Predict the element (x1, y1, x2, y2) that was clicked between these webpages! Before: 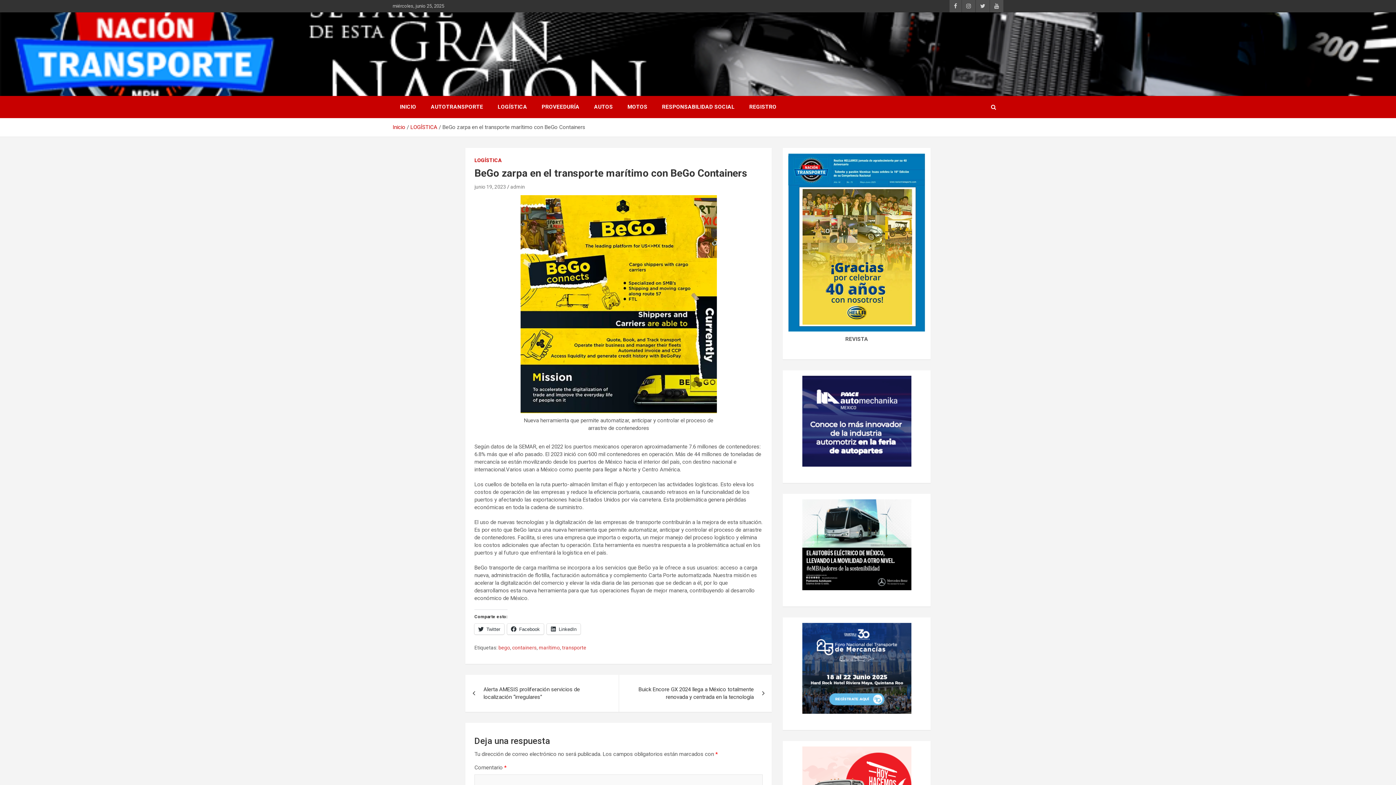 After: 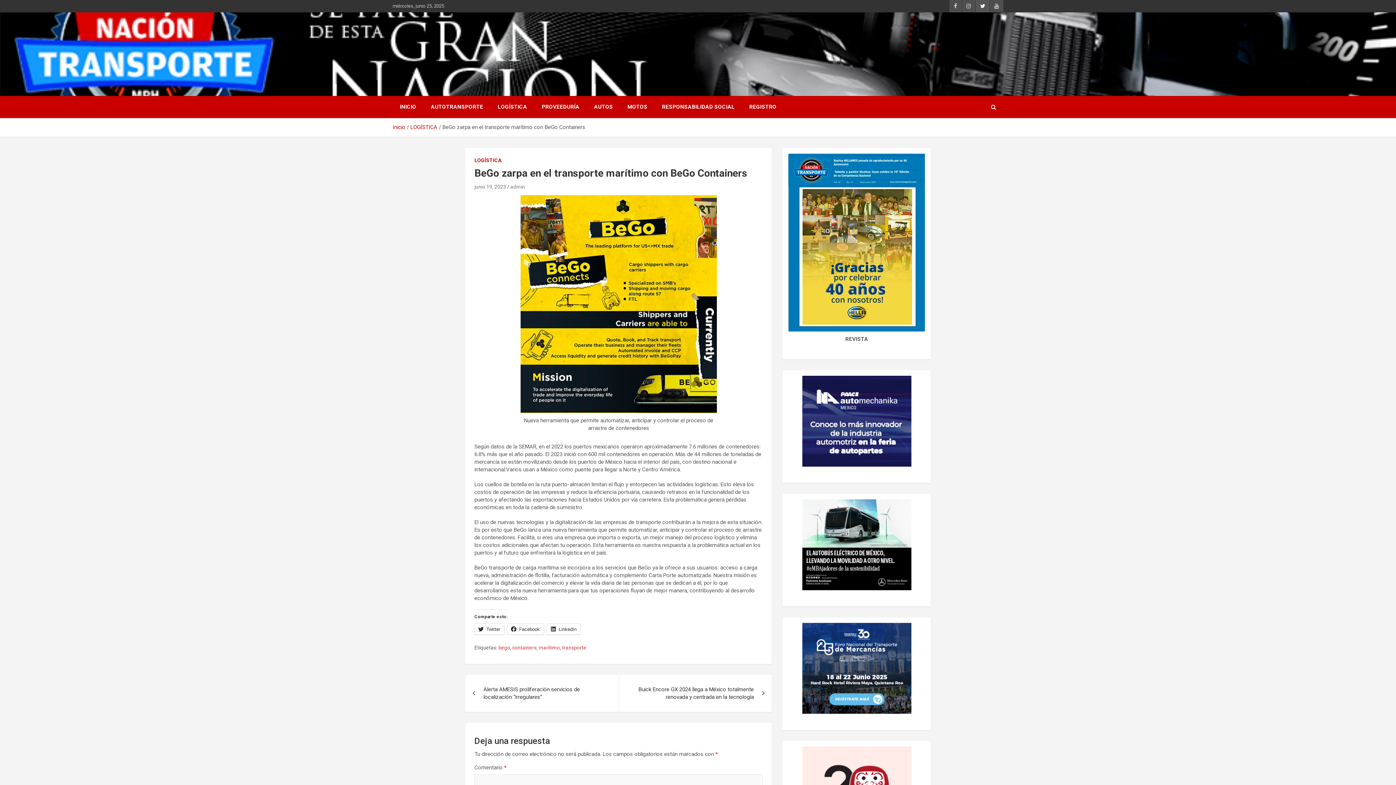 Action: bbox: (976, 0, 989, 12)